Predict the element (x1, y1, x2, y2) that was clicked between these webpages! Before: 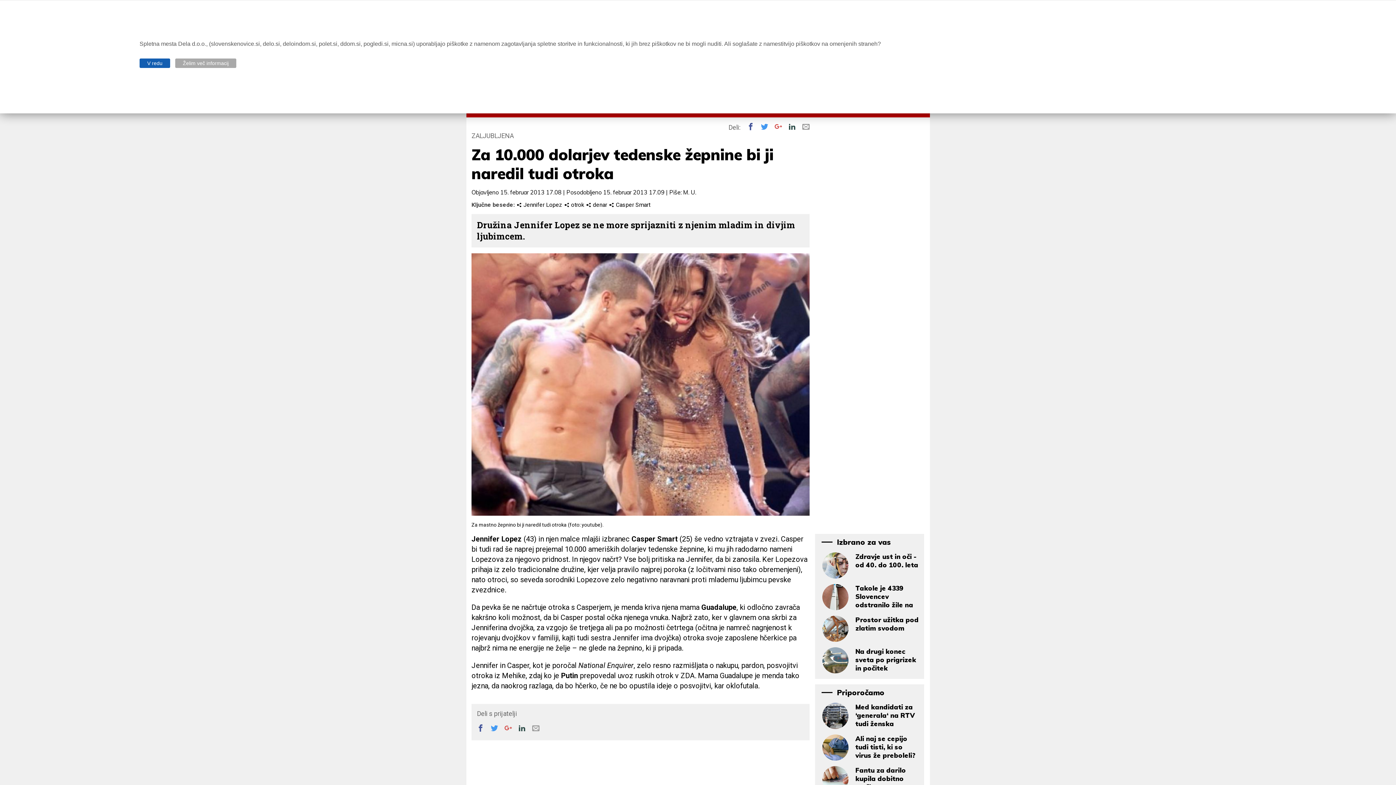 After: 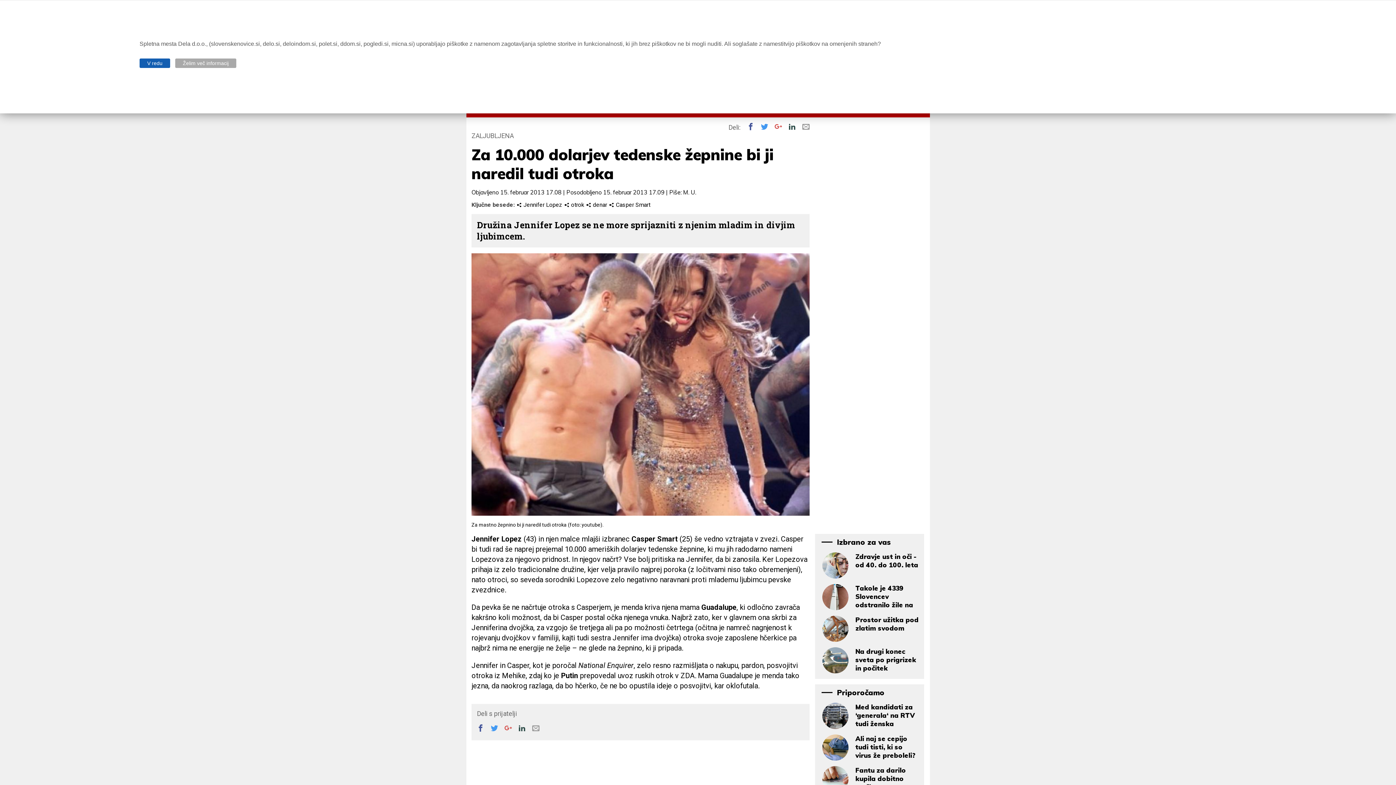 Action: bbox: (532, 724, 545, 731) label: 